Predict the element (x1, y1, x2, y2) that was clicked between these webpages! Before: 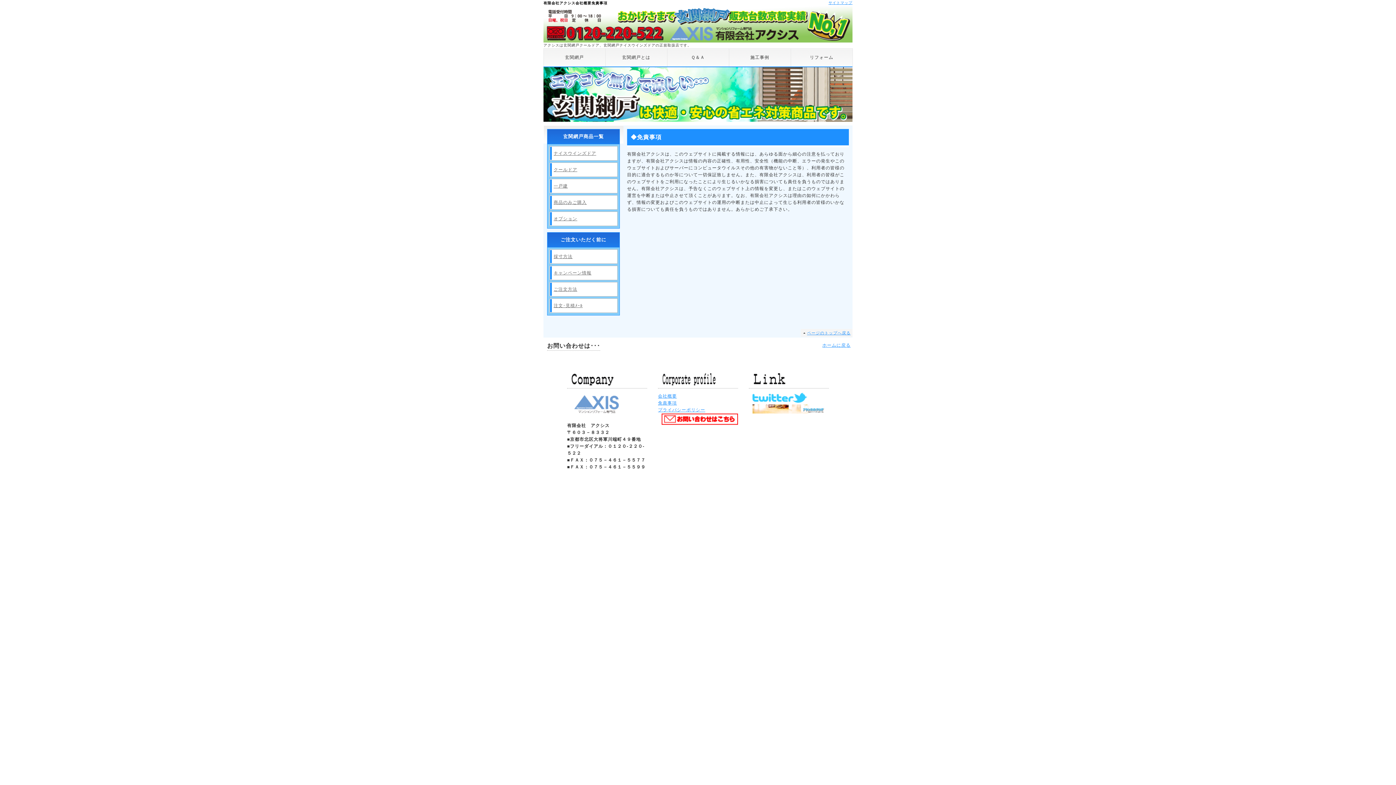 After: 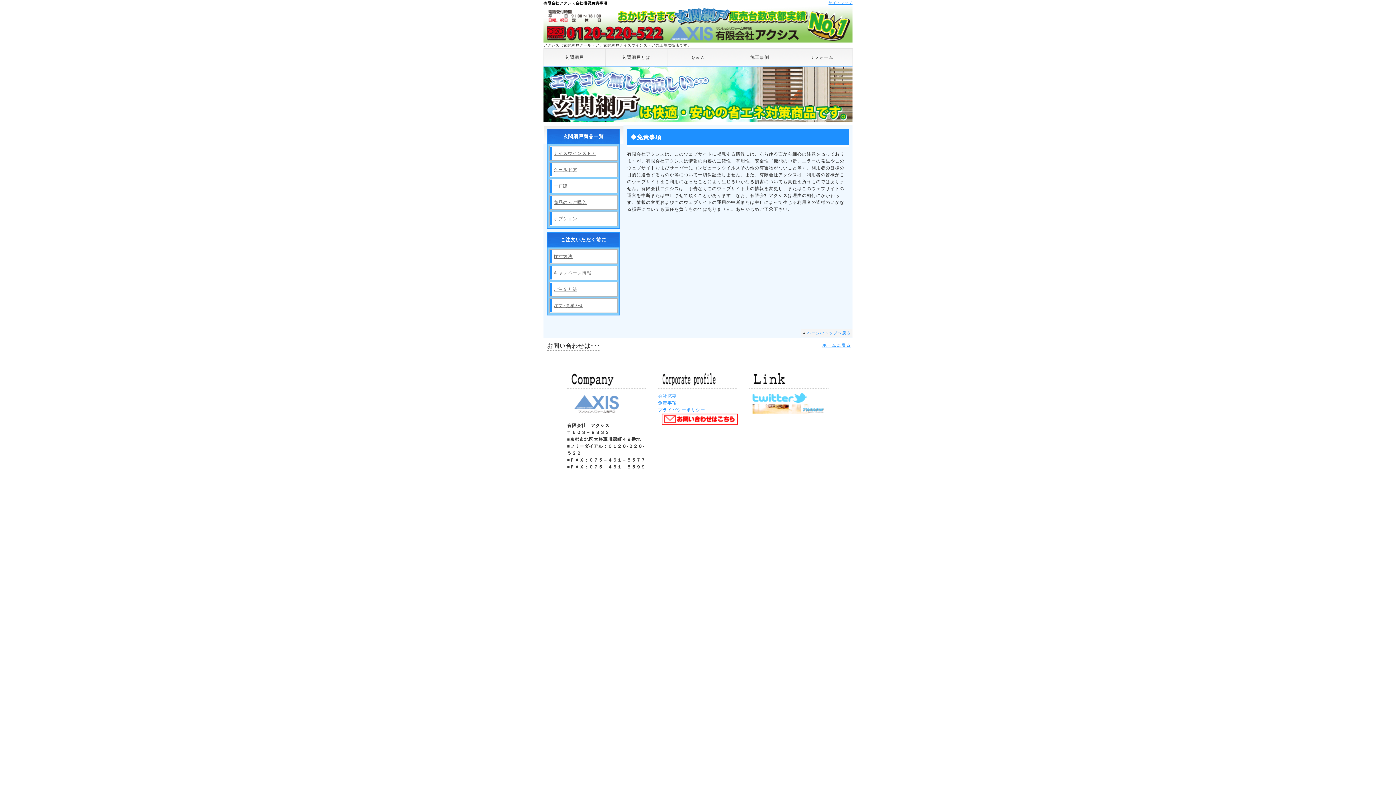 Action: bbox: (749, 398, 807, 403)